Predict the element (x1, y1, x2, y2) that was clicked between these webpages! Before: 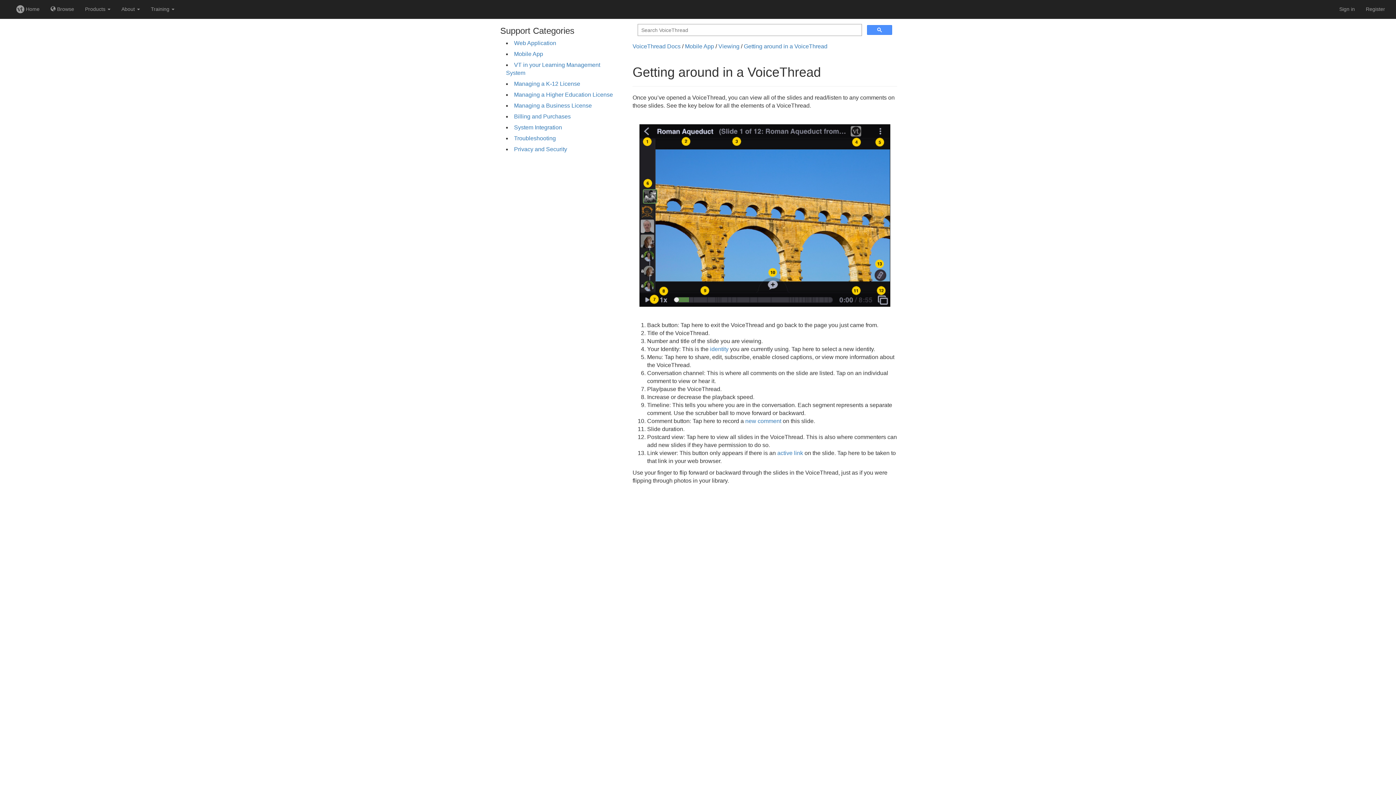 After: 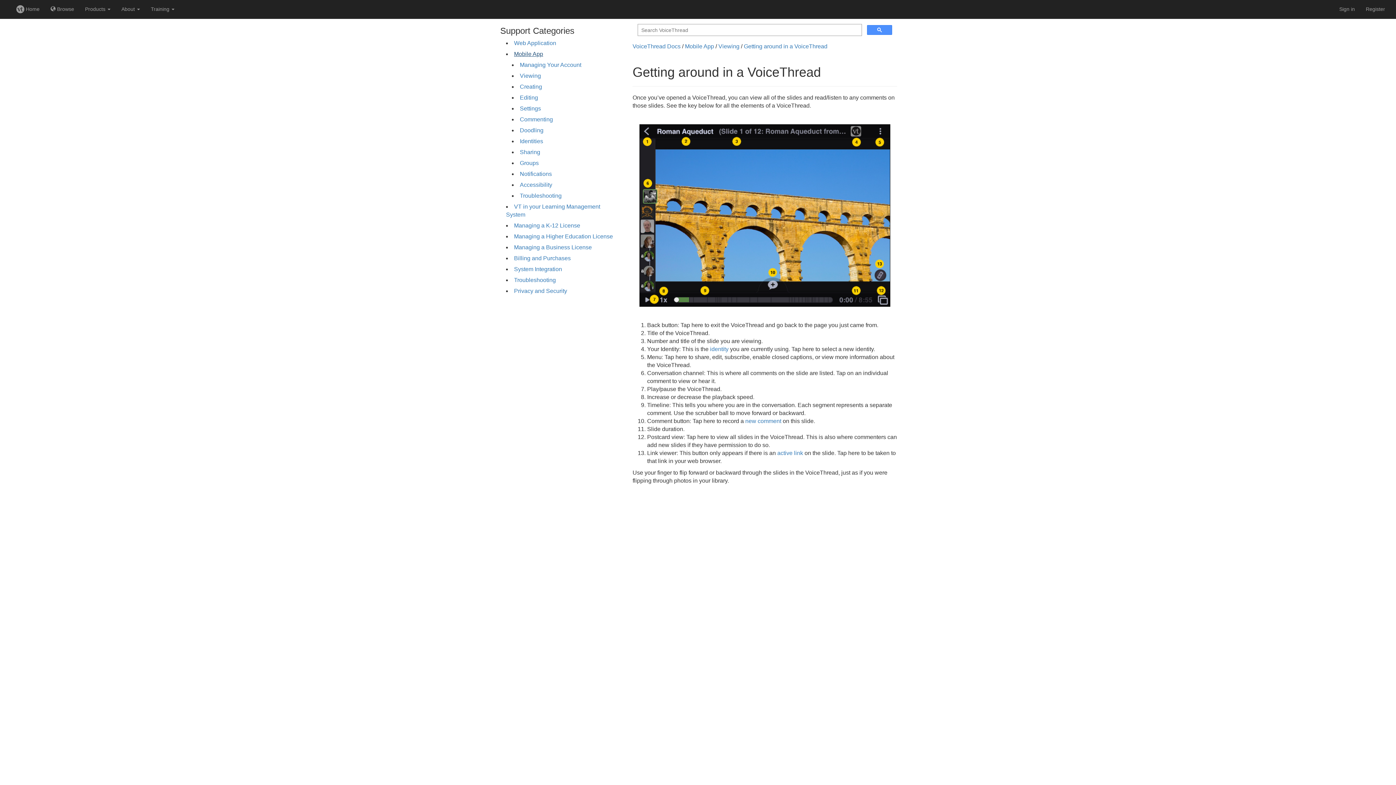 Action: bbox: (514, 51, 543, 57) label: Mobile App